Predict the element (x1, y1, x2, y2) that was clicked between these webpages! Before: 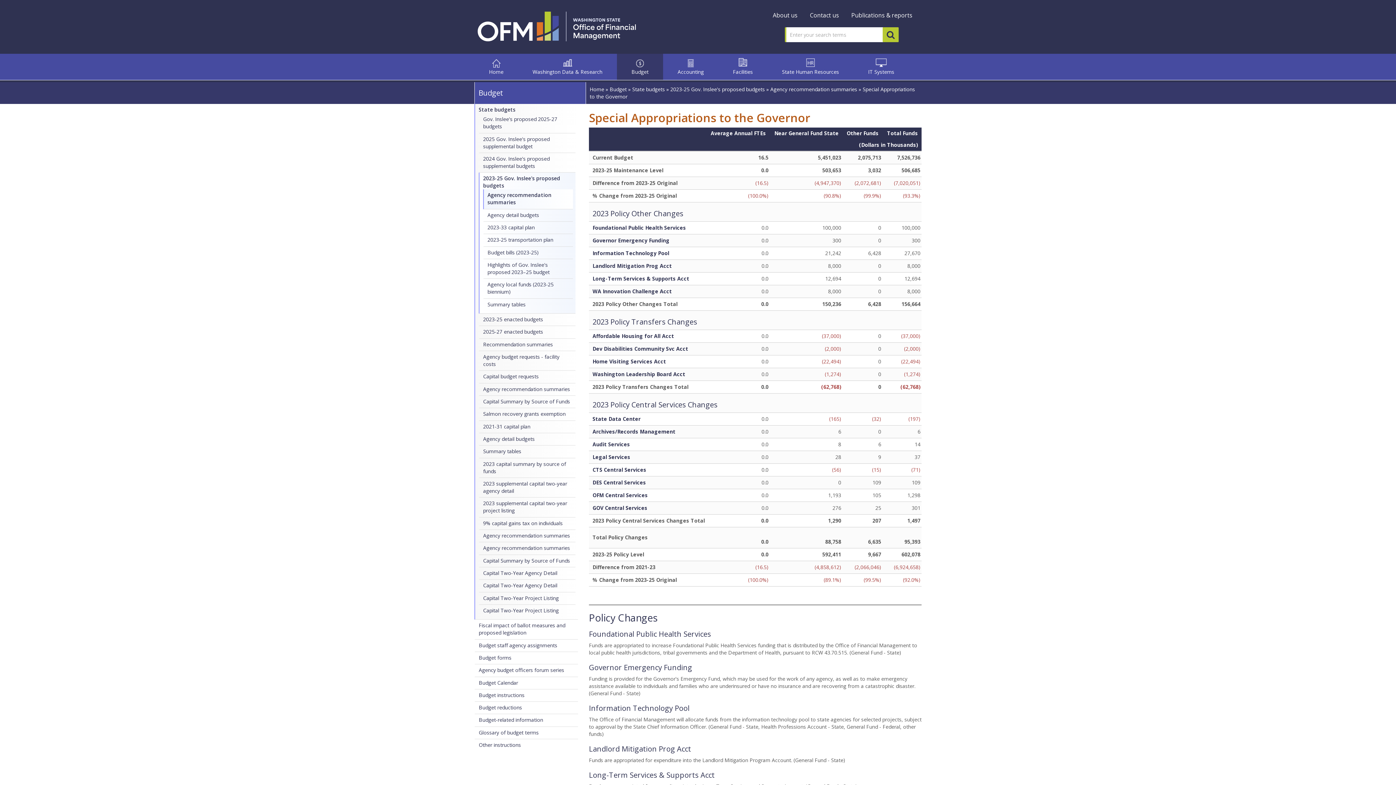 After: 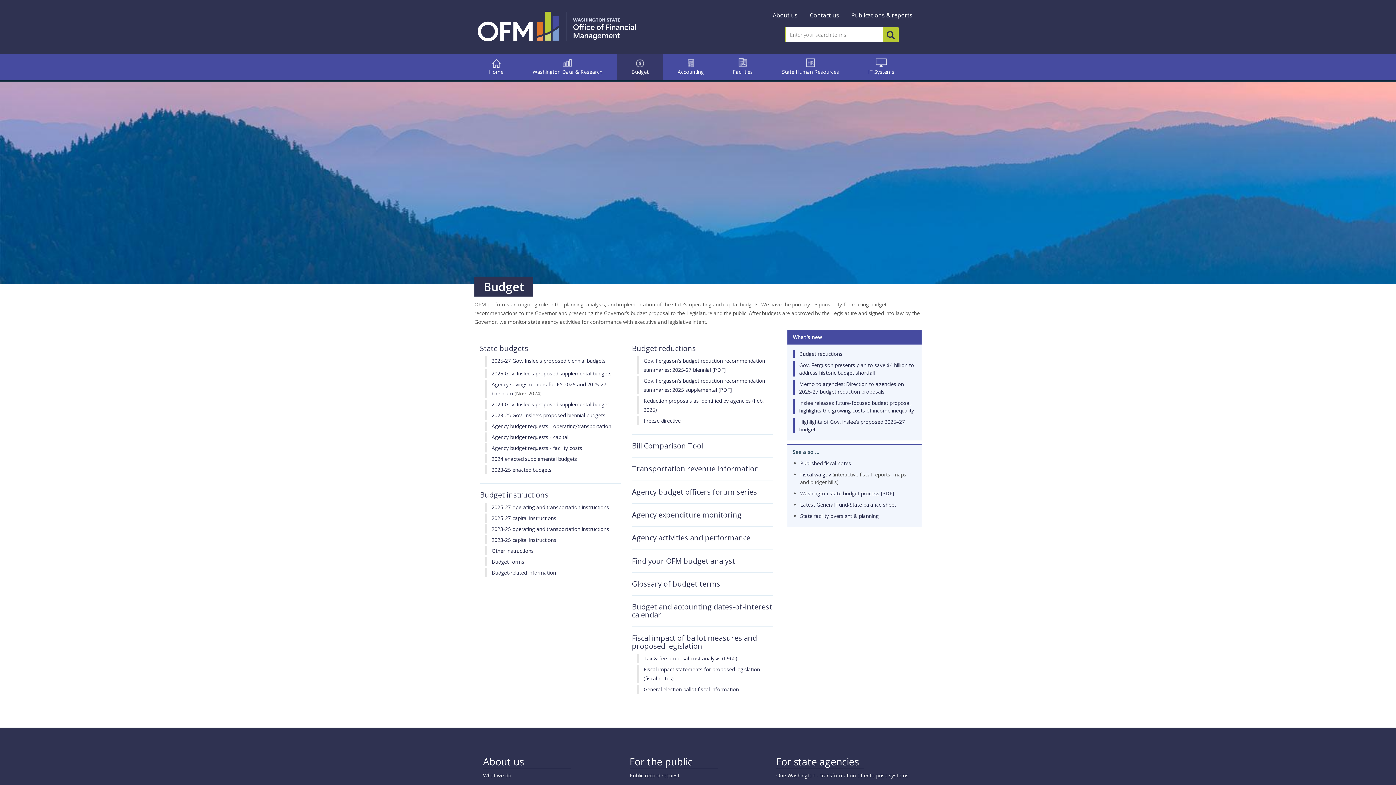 Action: label: Budget bbox: (609, 85, 626, 92)